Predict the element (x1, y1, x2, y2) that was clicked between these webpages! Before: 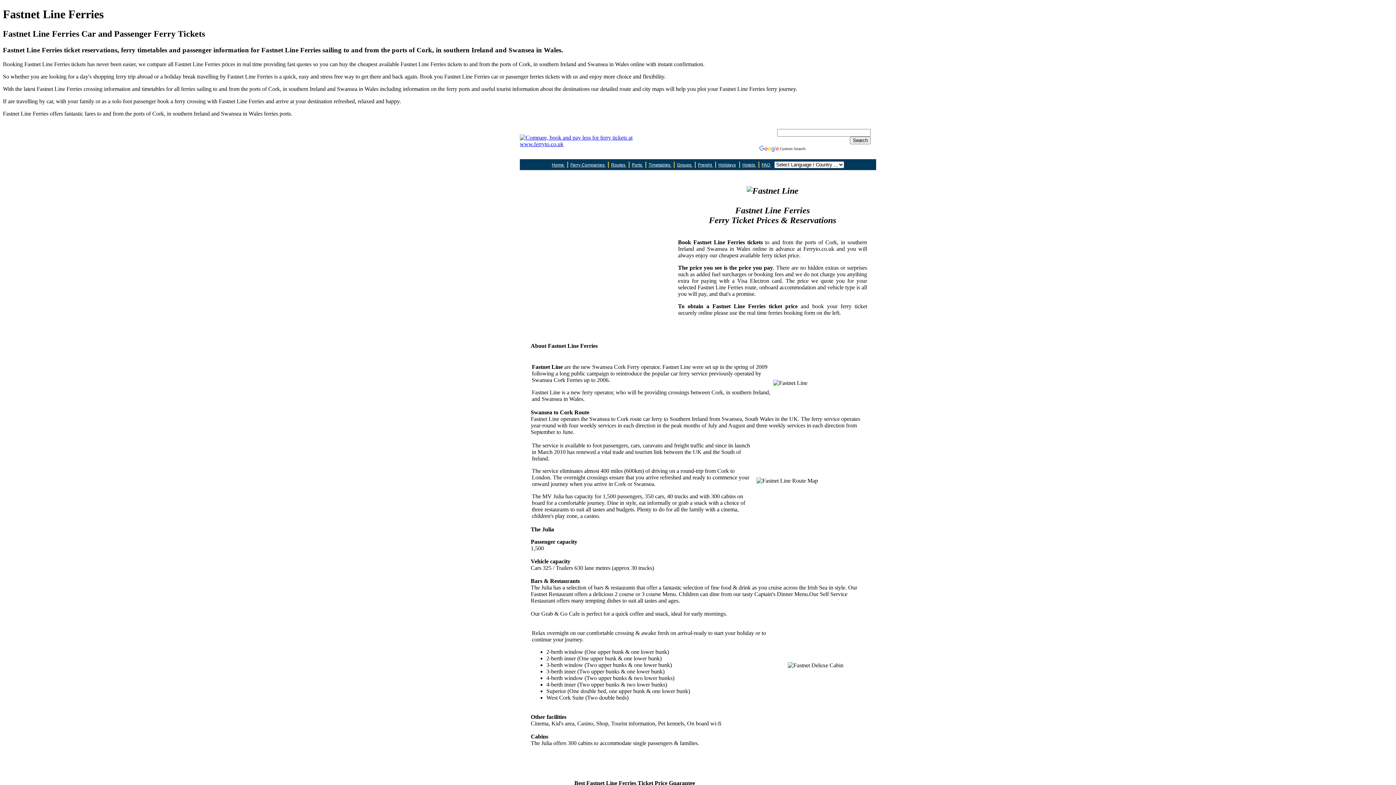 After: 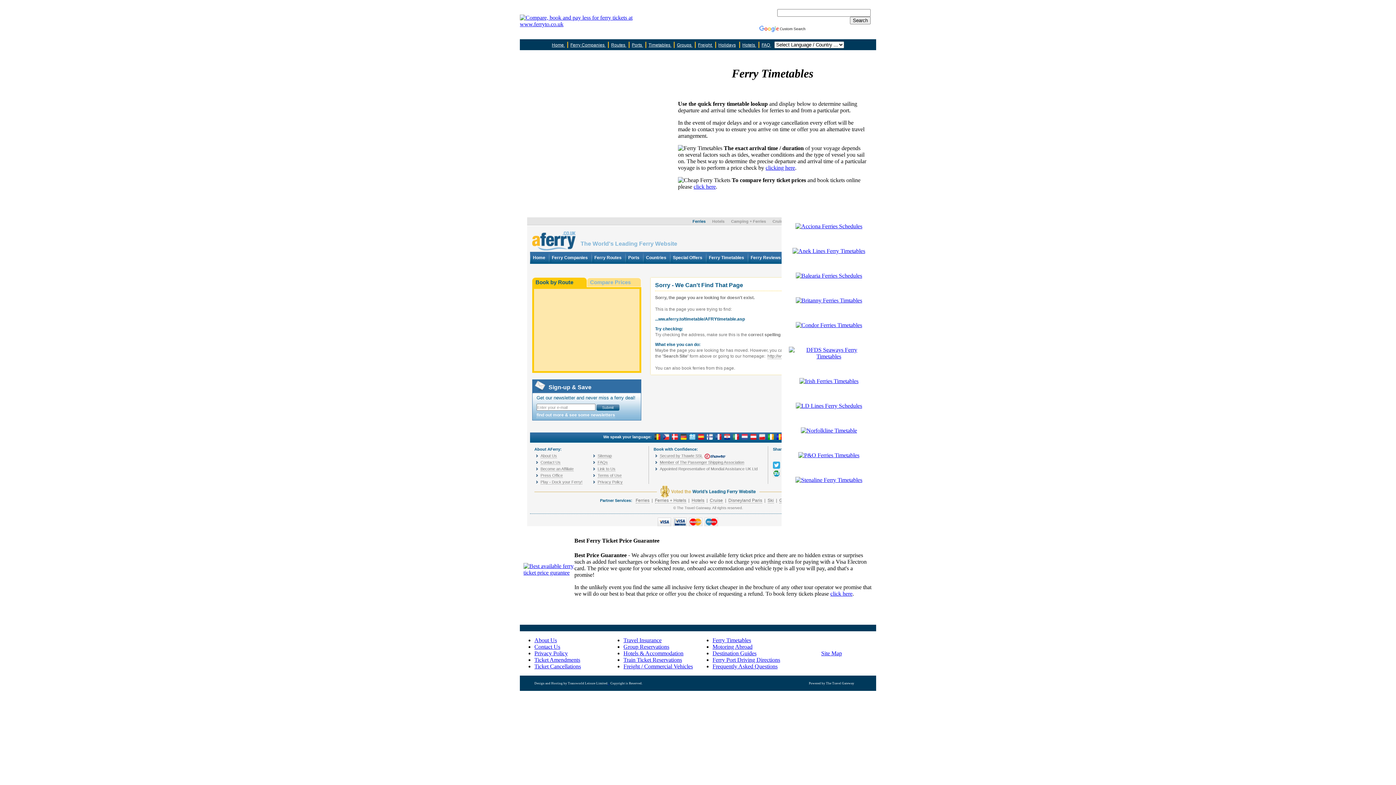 Action: bbox: (648, 162, 671, 167) label: Timetables 